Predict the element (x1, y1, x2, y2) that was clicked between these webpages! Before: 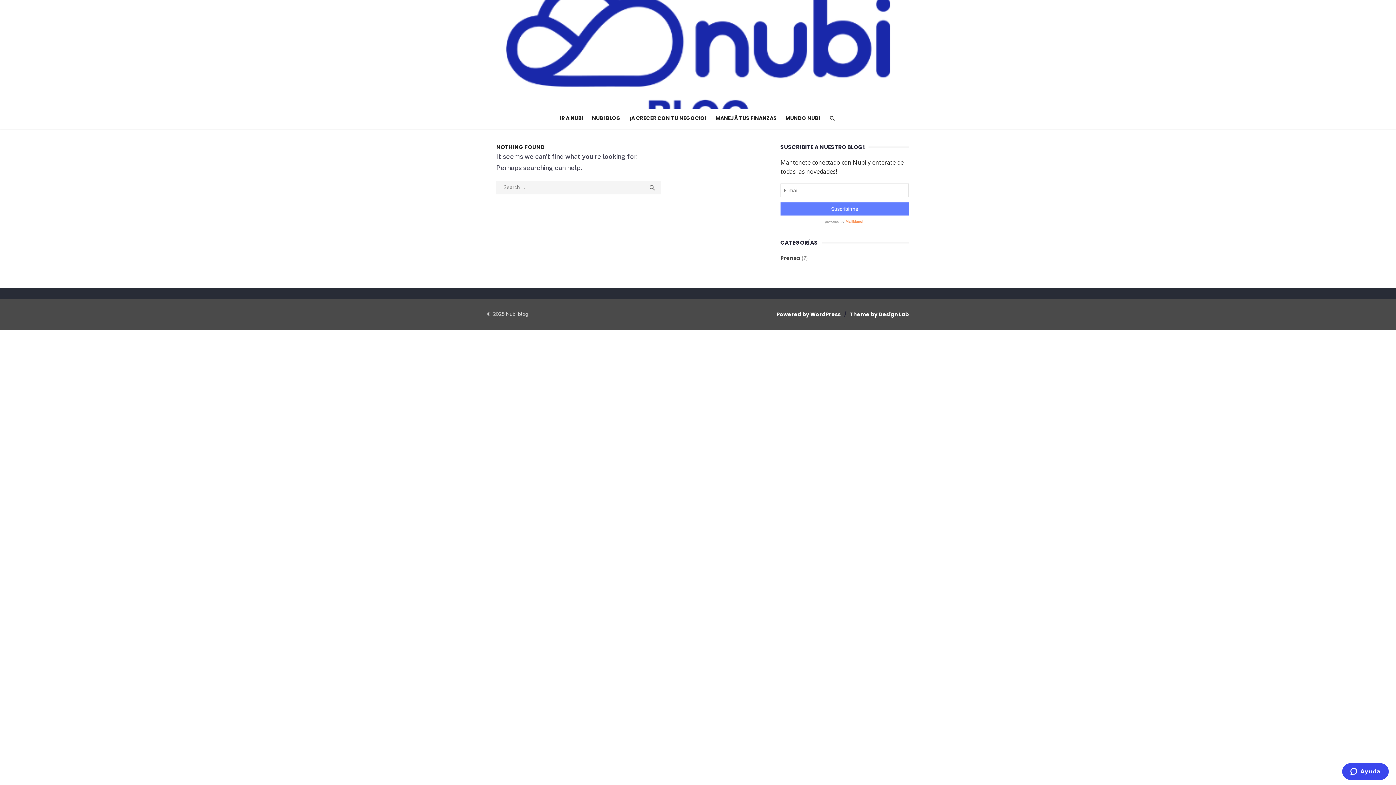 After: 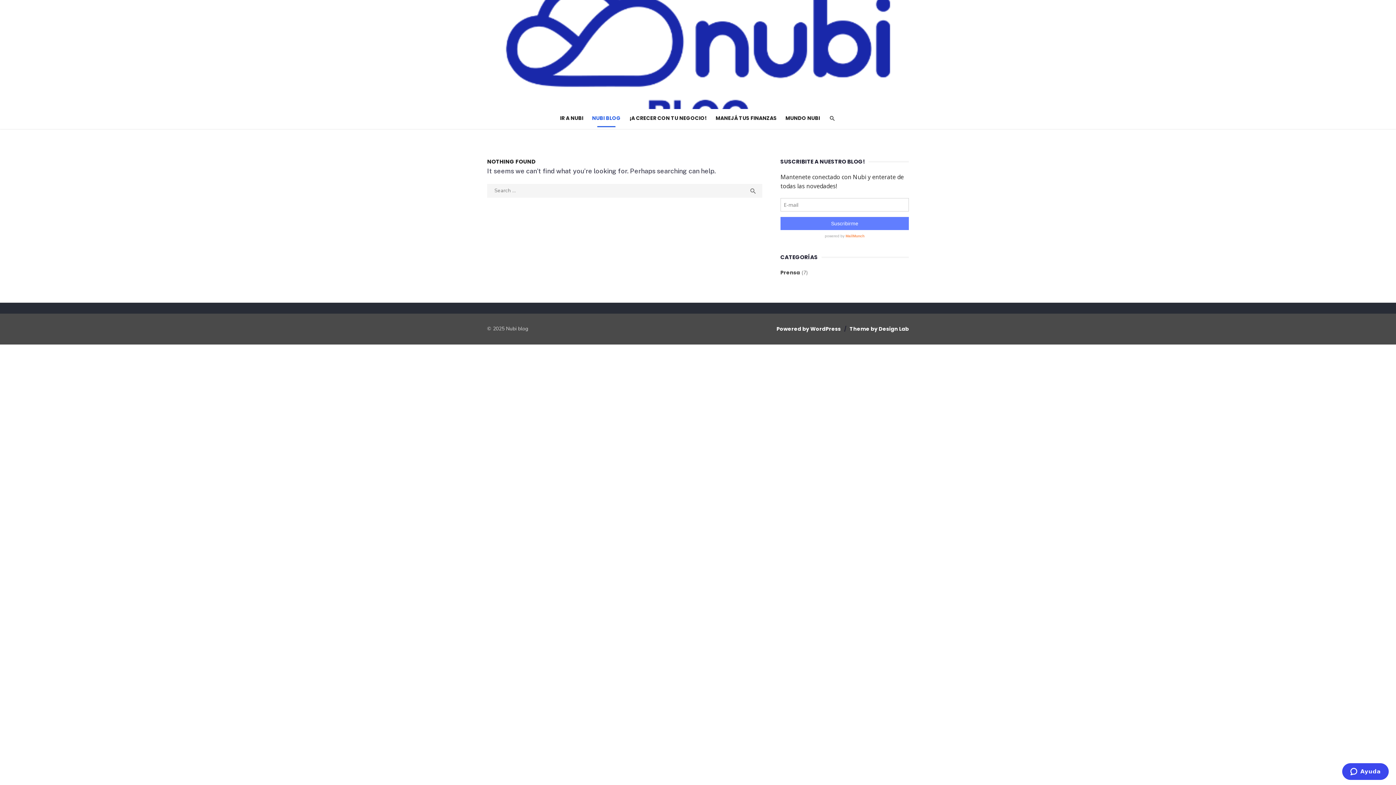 Action: label: NUBI BLOG bbox: (588, 110, 624, 125)